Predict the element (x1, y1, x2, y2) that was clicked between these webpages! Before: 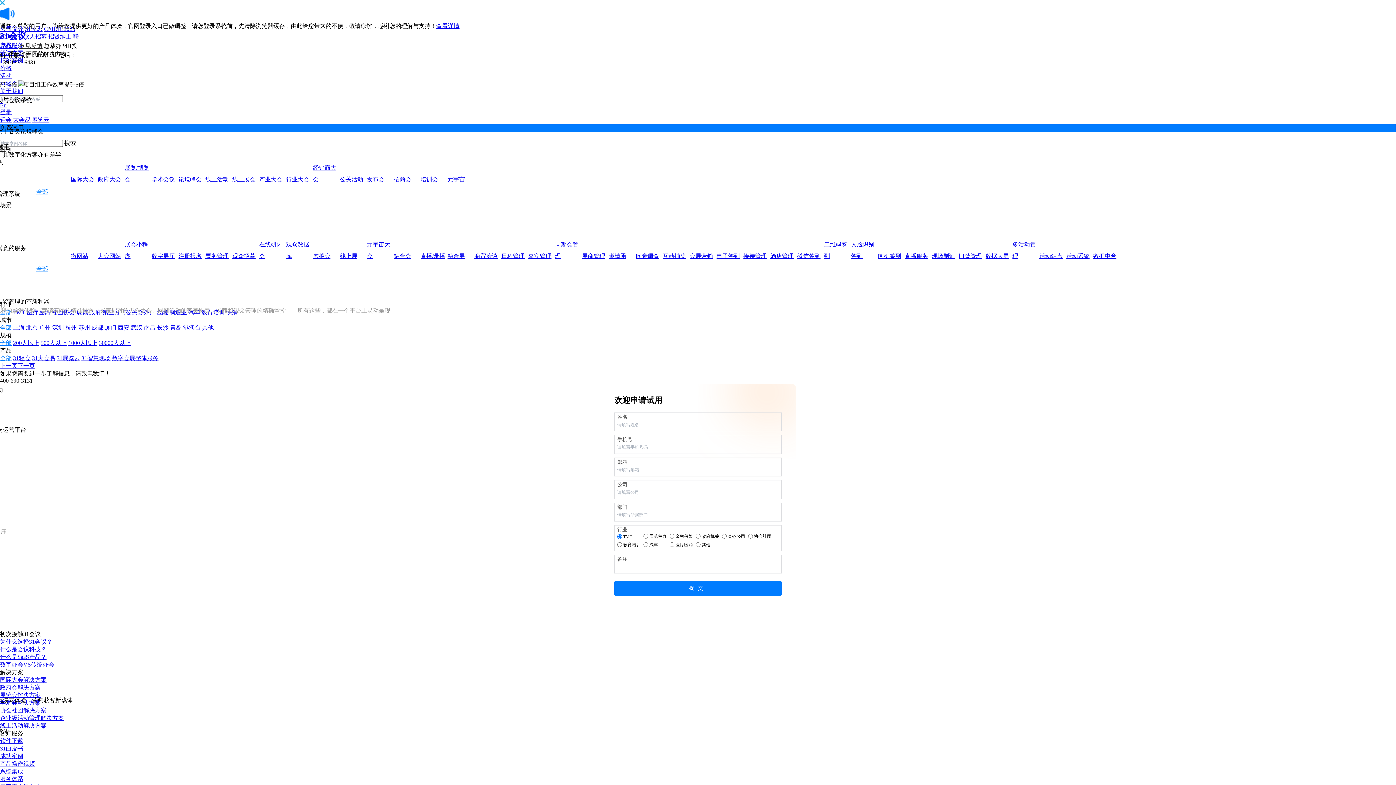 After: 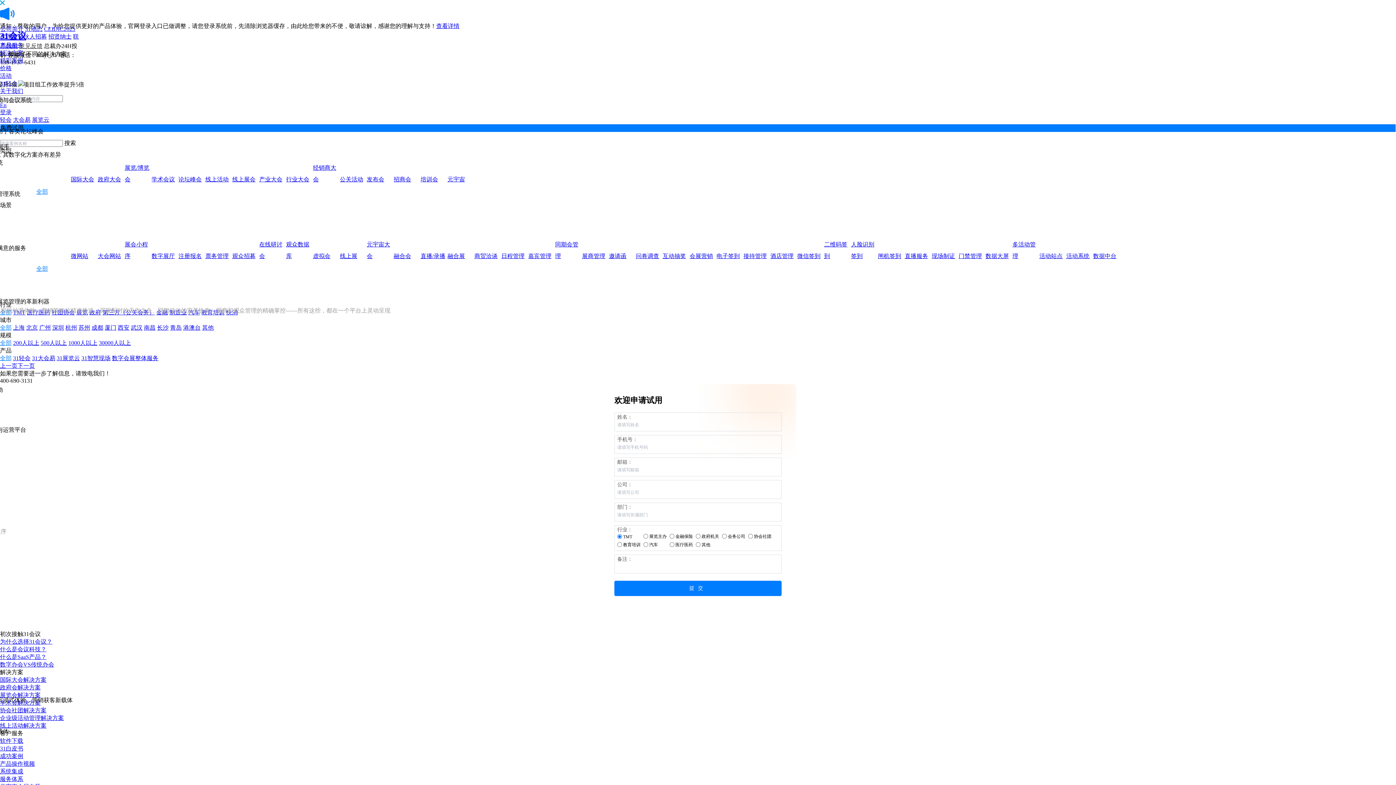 Action: label: 问卷调查 bbox: (636, 250, 661, 262)